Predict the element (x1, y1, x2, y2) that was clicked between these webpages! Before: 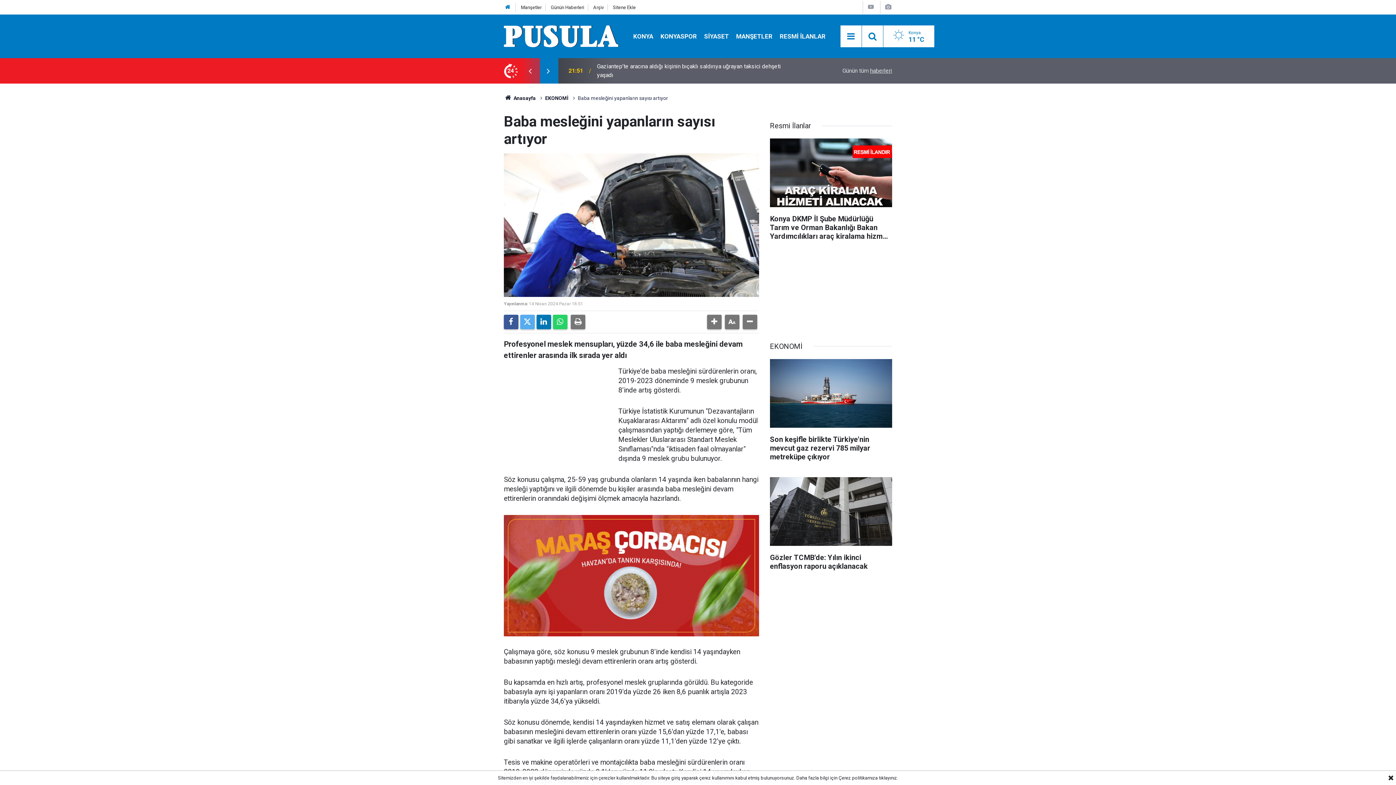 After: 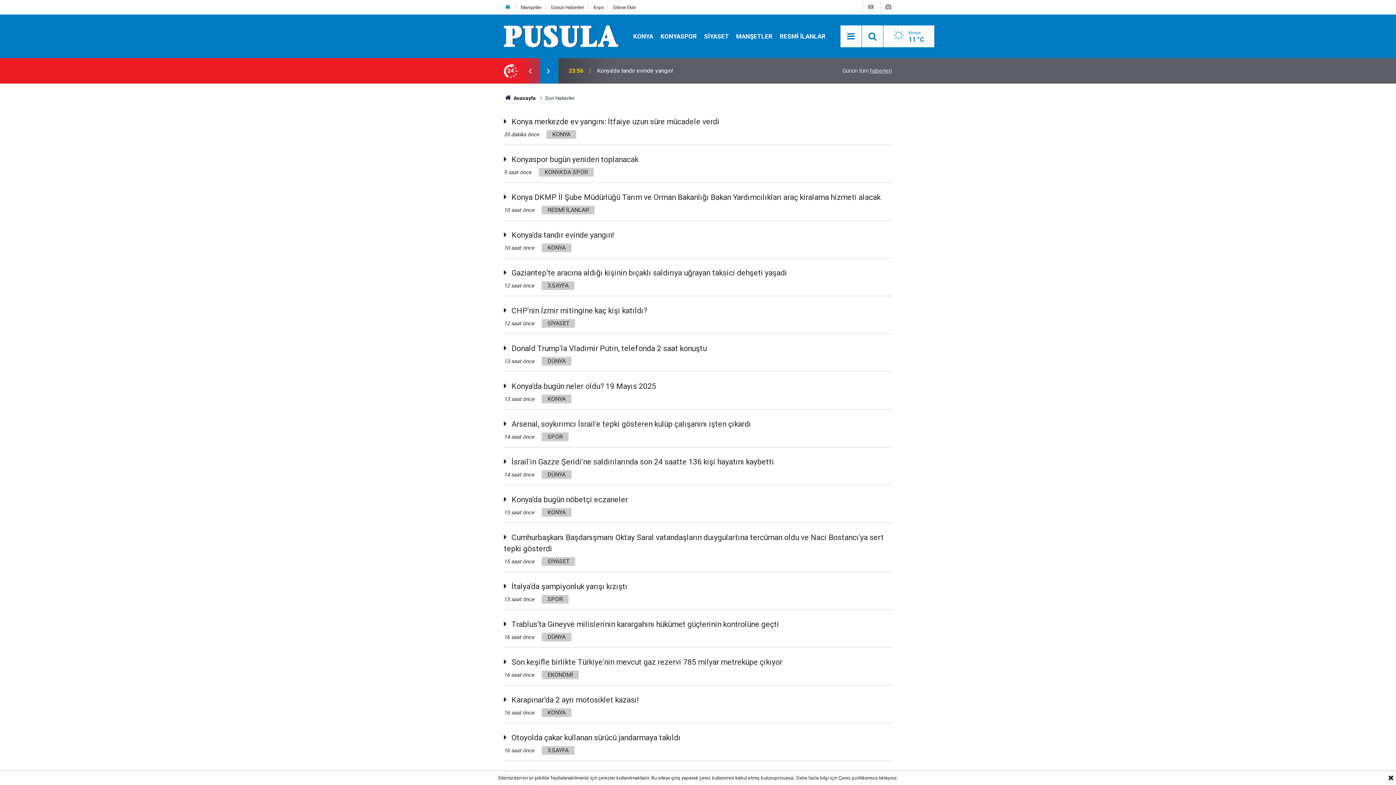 Action: bbox: (550, 4, 584, 10) label: Günün Haberleri